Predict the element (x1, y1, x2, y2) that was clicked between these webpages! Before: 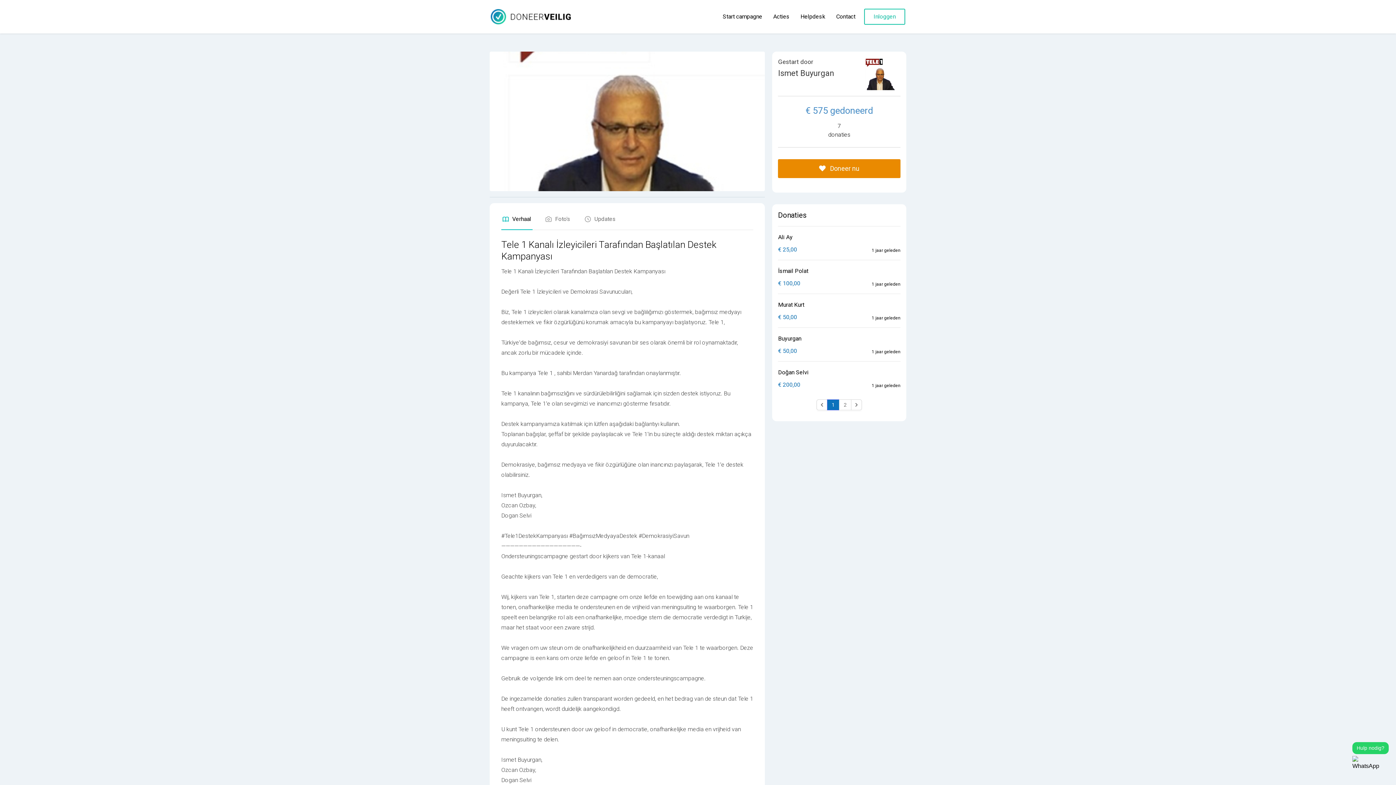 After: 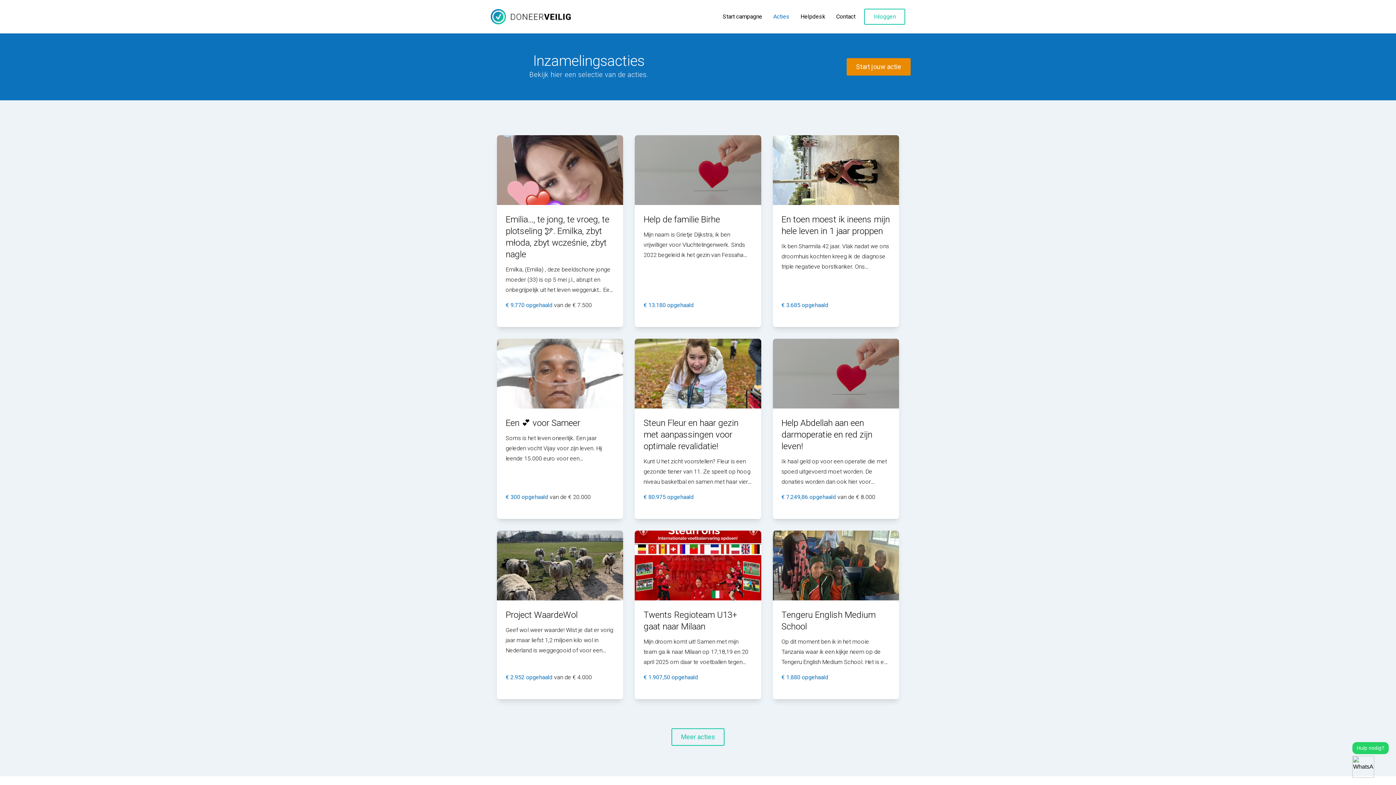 Action: label: Acties bbox: (773, 12, 789, 21)